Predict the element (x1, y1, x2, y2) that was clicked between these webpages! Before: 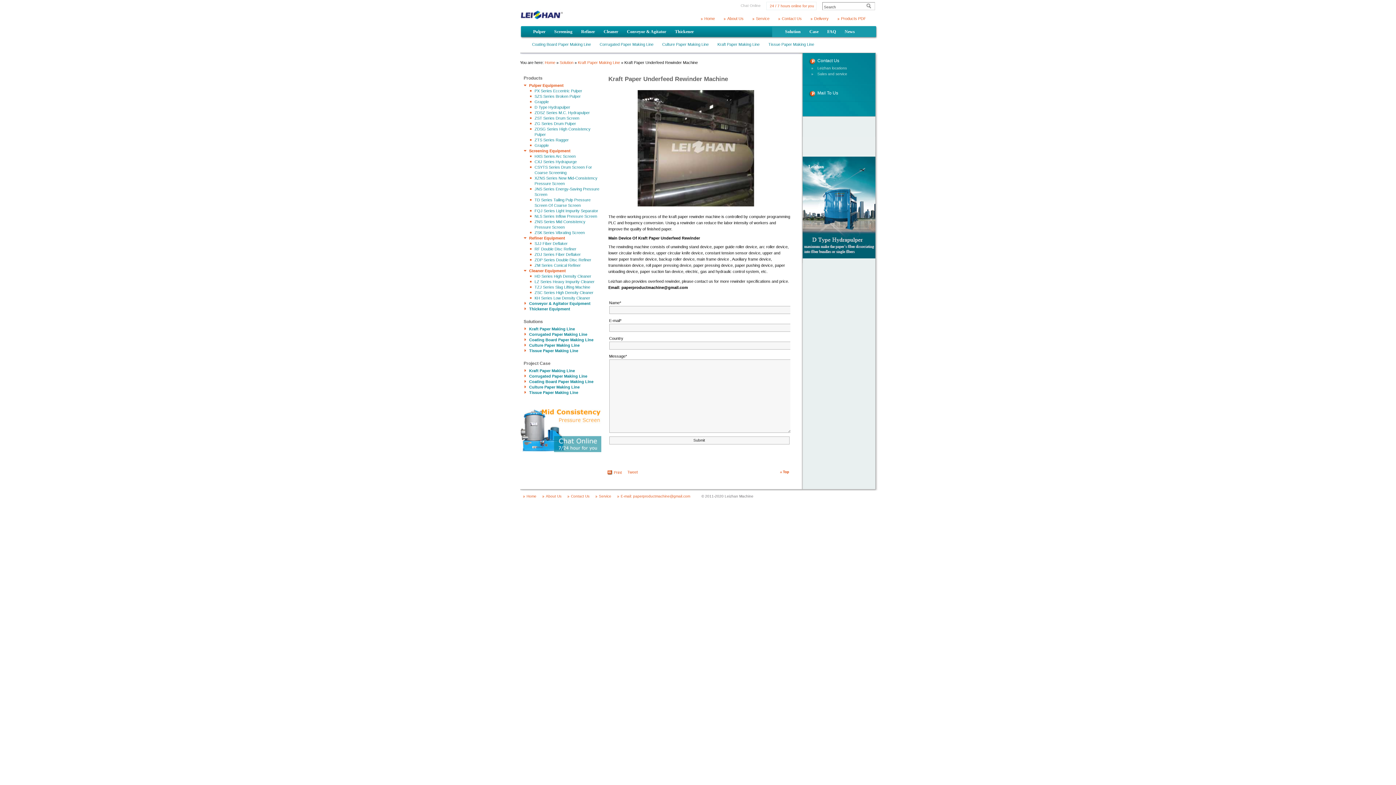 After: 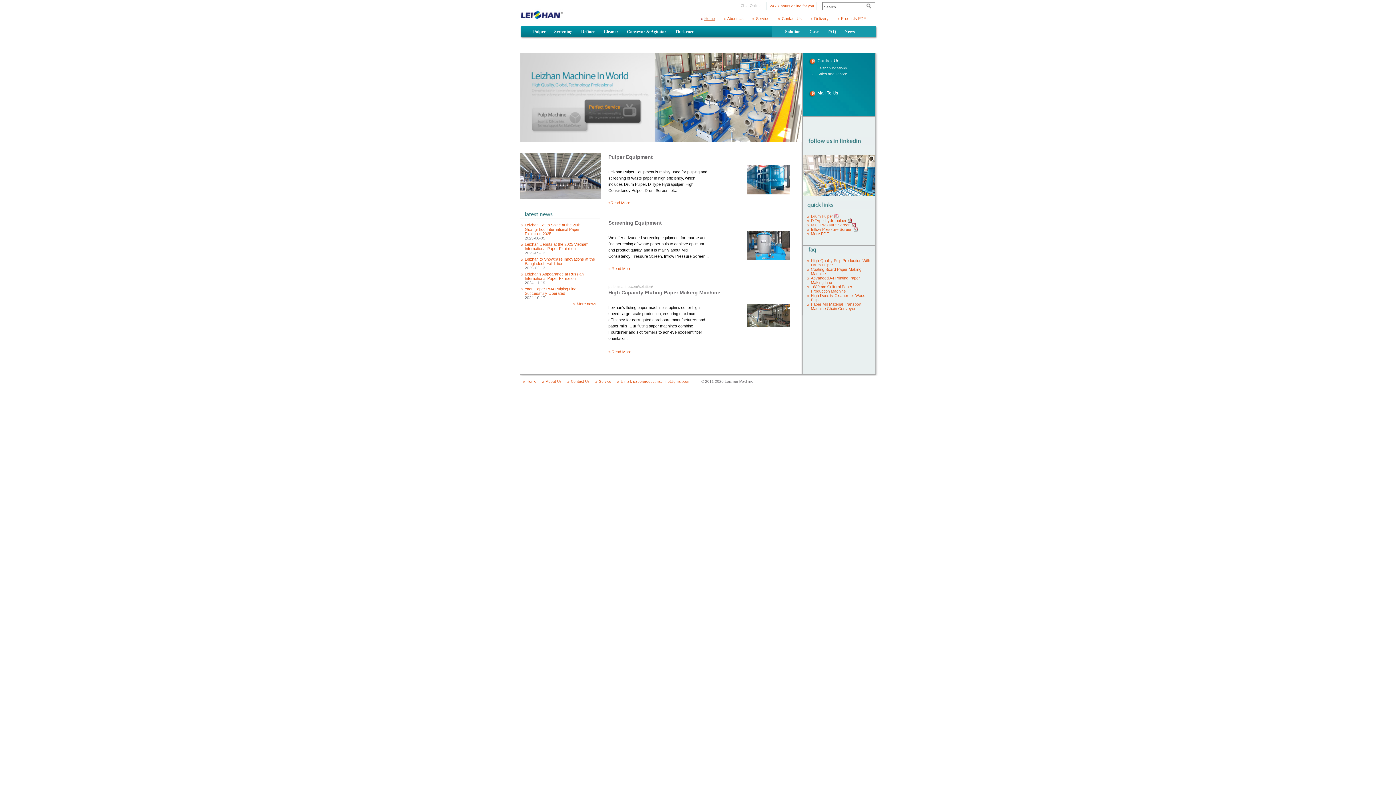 Action: label: Home bbox: (700, 16, 715, 20)